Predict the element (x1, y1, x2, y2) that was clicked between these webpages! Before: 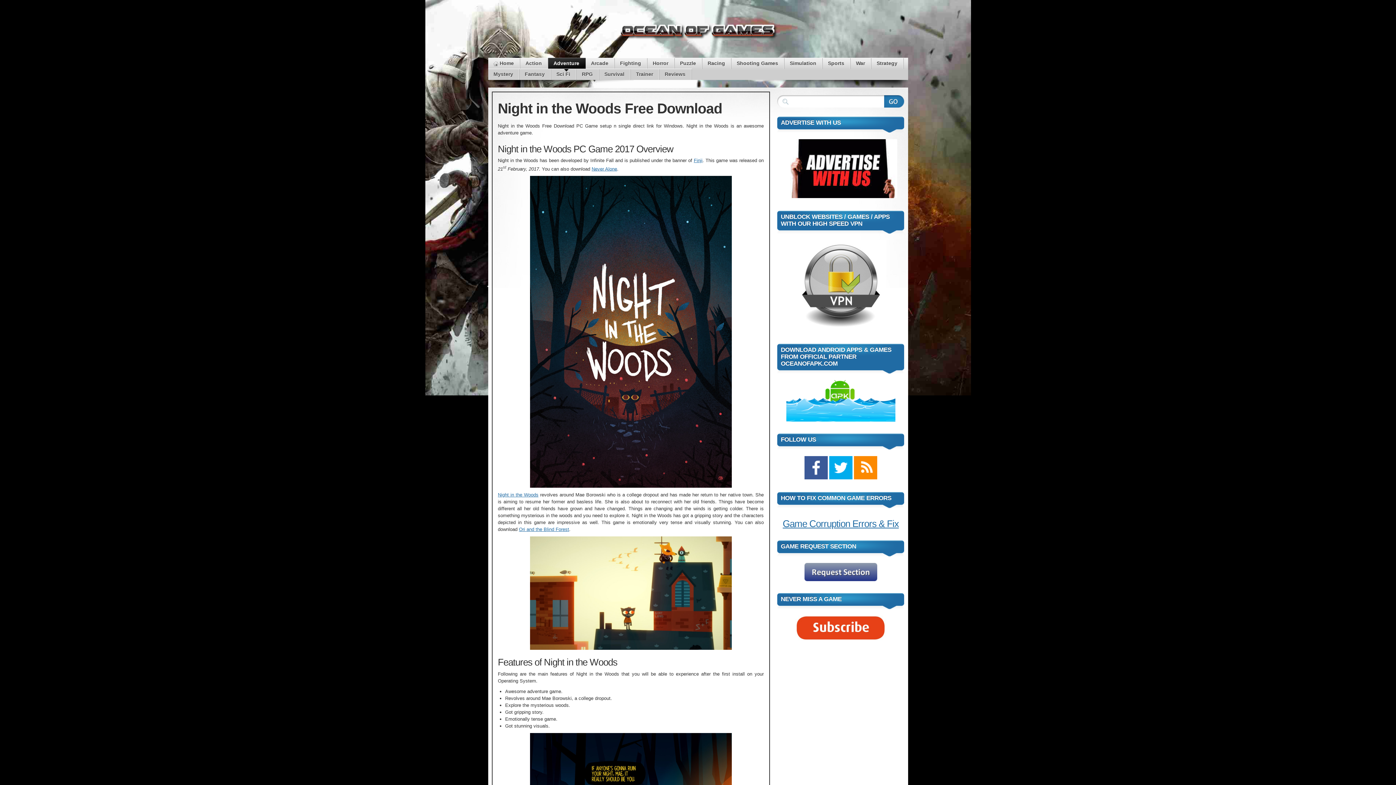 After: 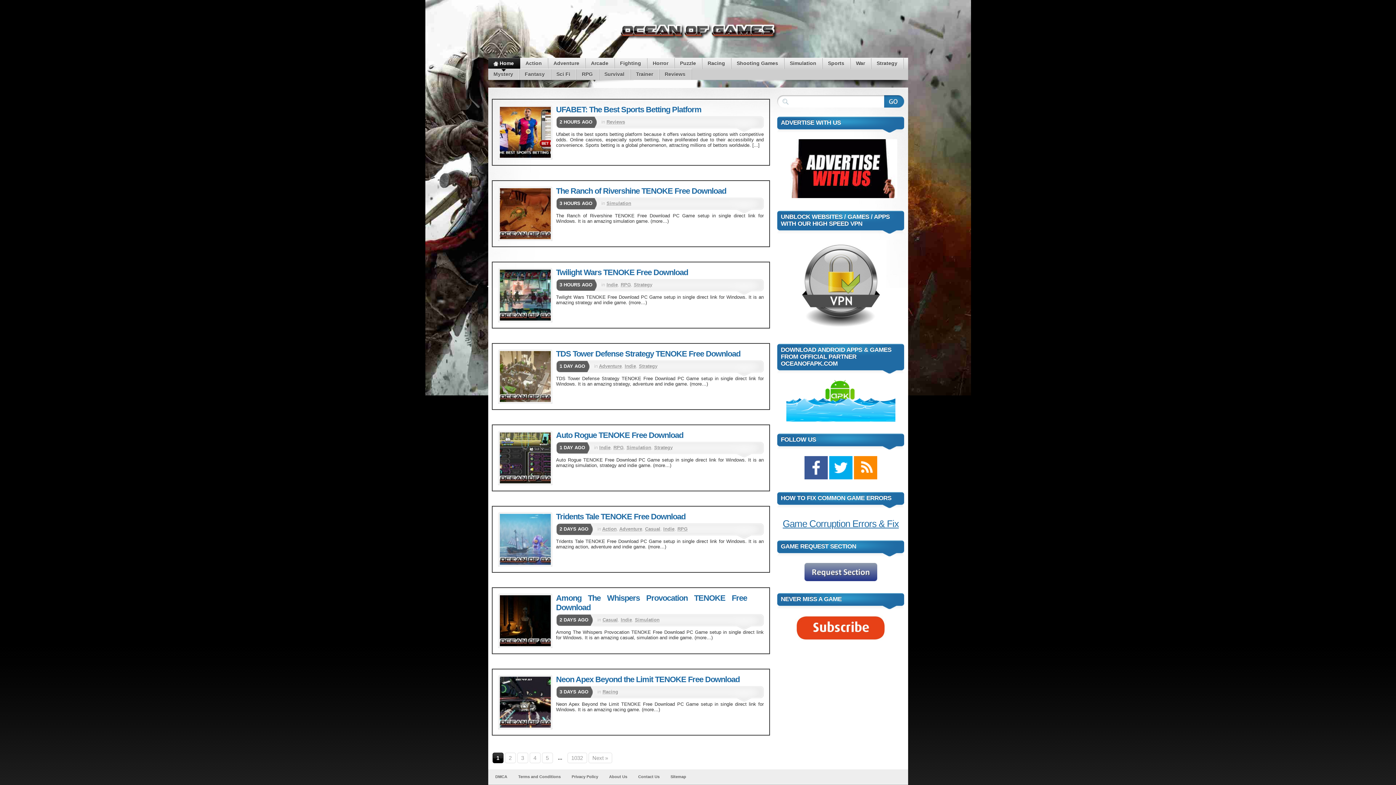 Action: label: Home bbox: (488, 58, 519, 69)